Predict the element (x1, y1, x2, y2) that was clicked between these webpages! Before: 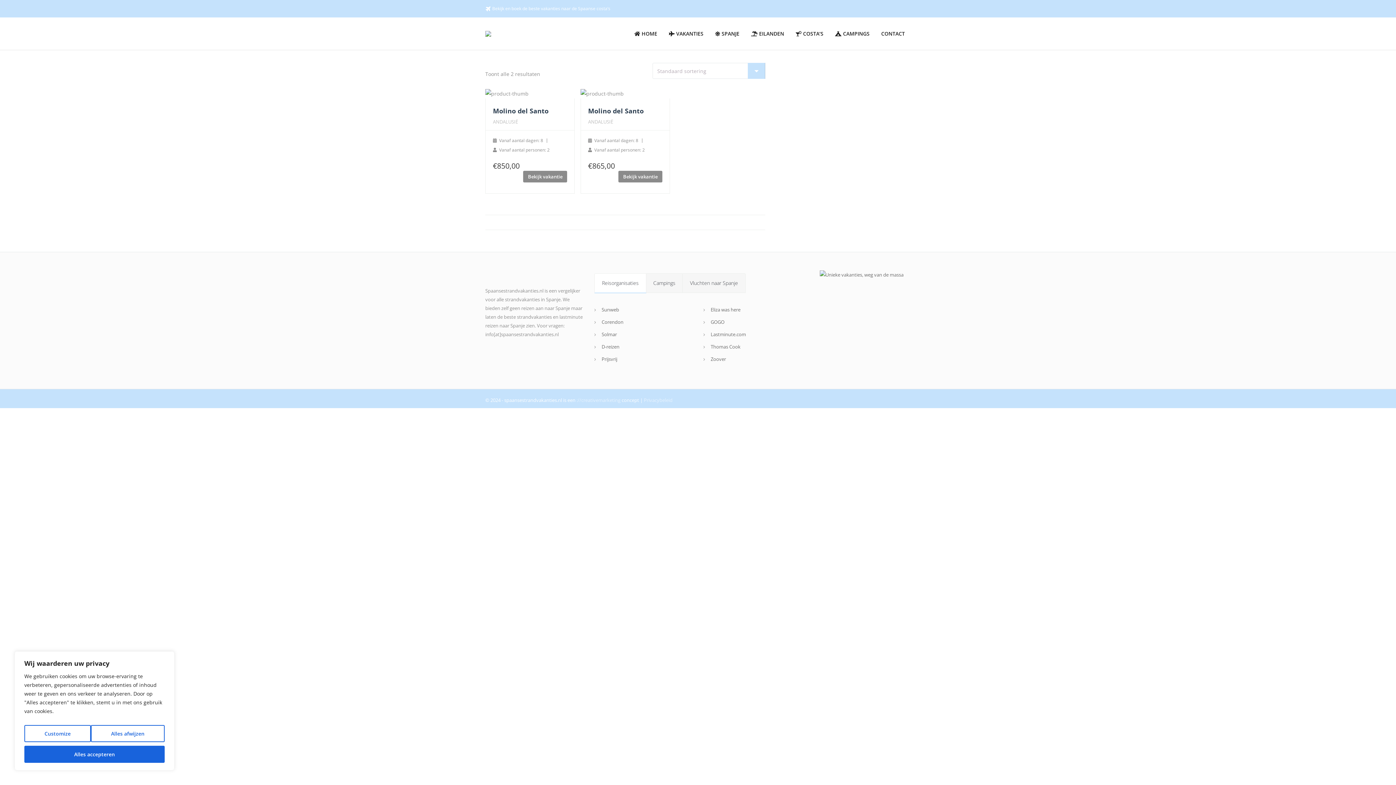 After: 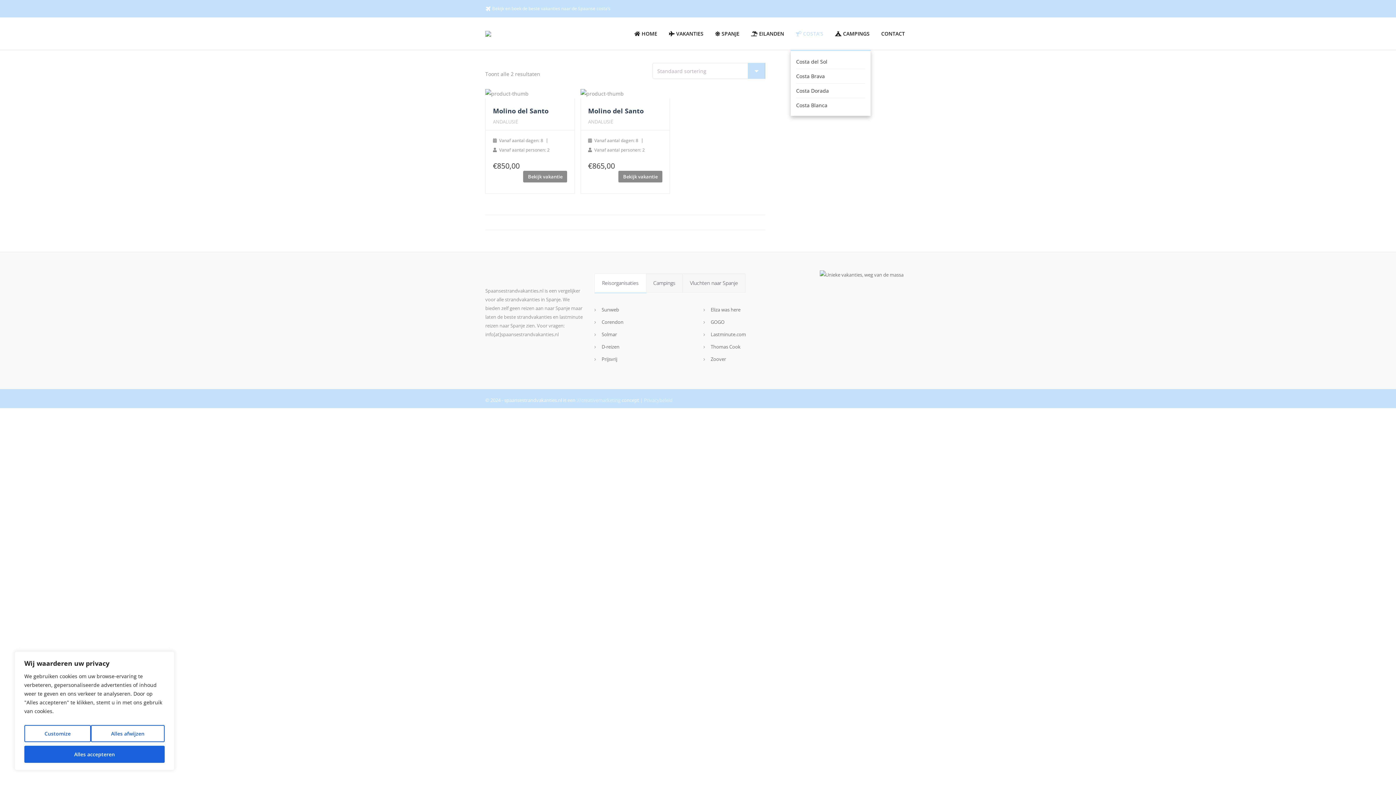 Action: label: COSTA’S bbox: (790, 26, 828, 40)